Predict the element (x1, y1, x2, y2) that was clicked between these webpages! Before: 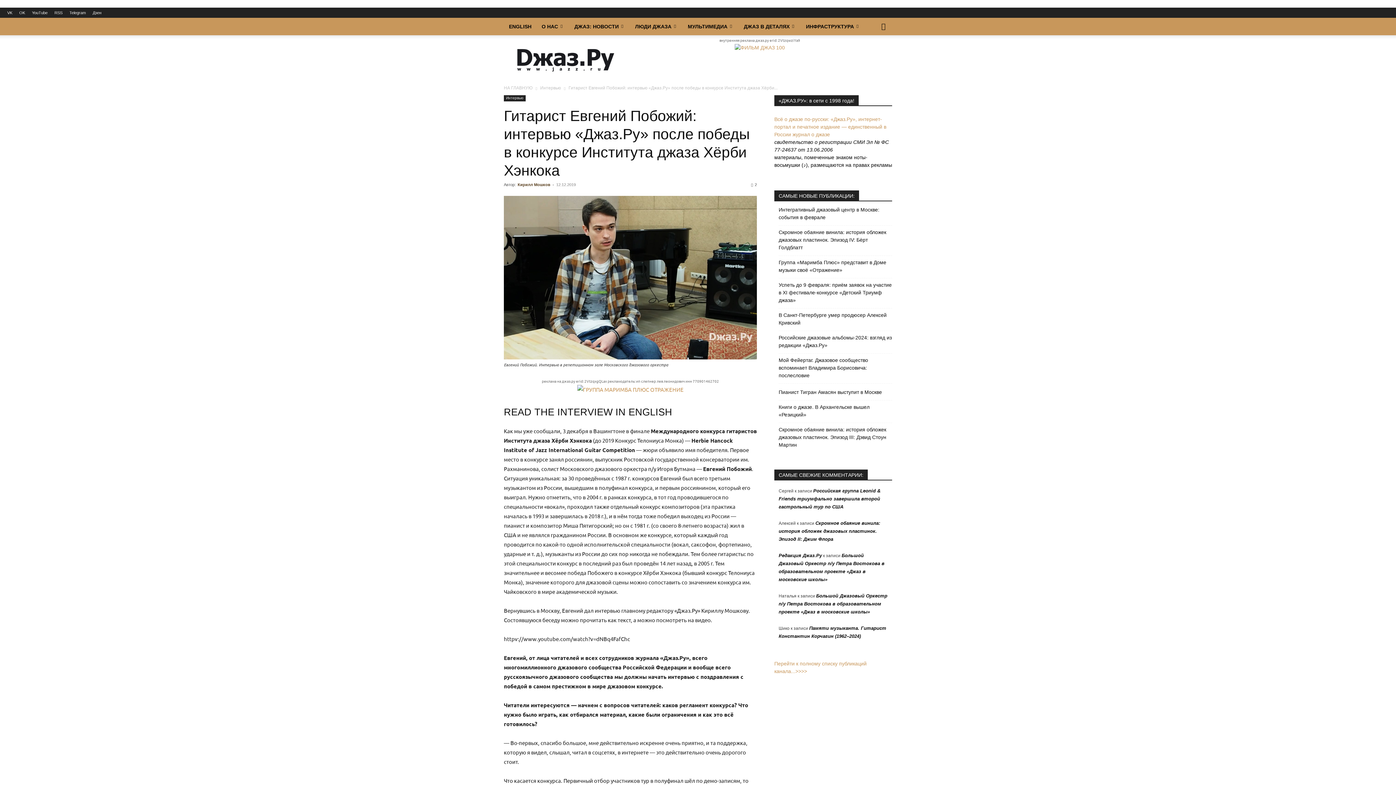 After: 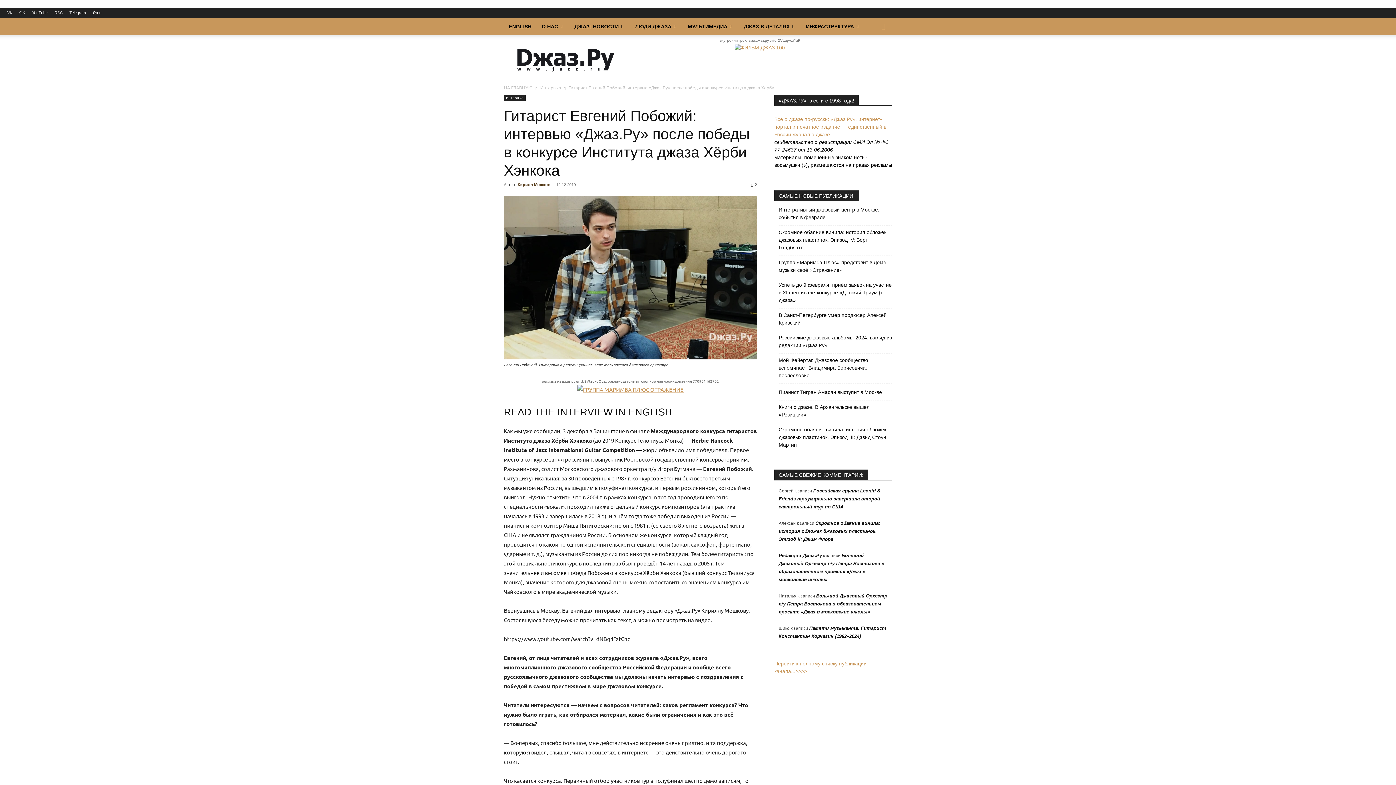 Action: bbox: (577, 385, 683, 394)